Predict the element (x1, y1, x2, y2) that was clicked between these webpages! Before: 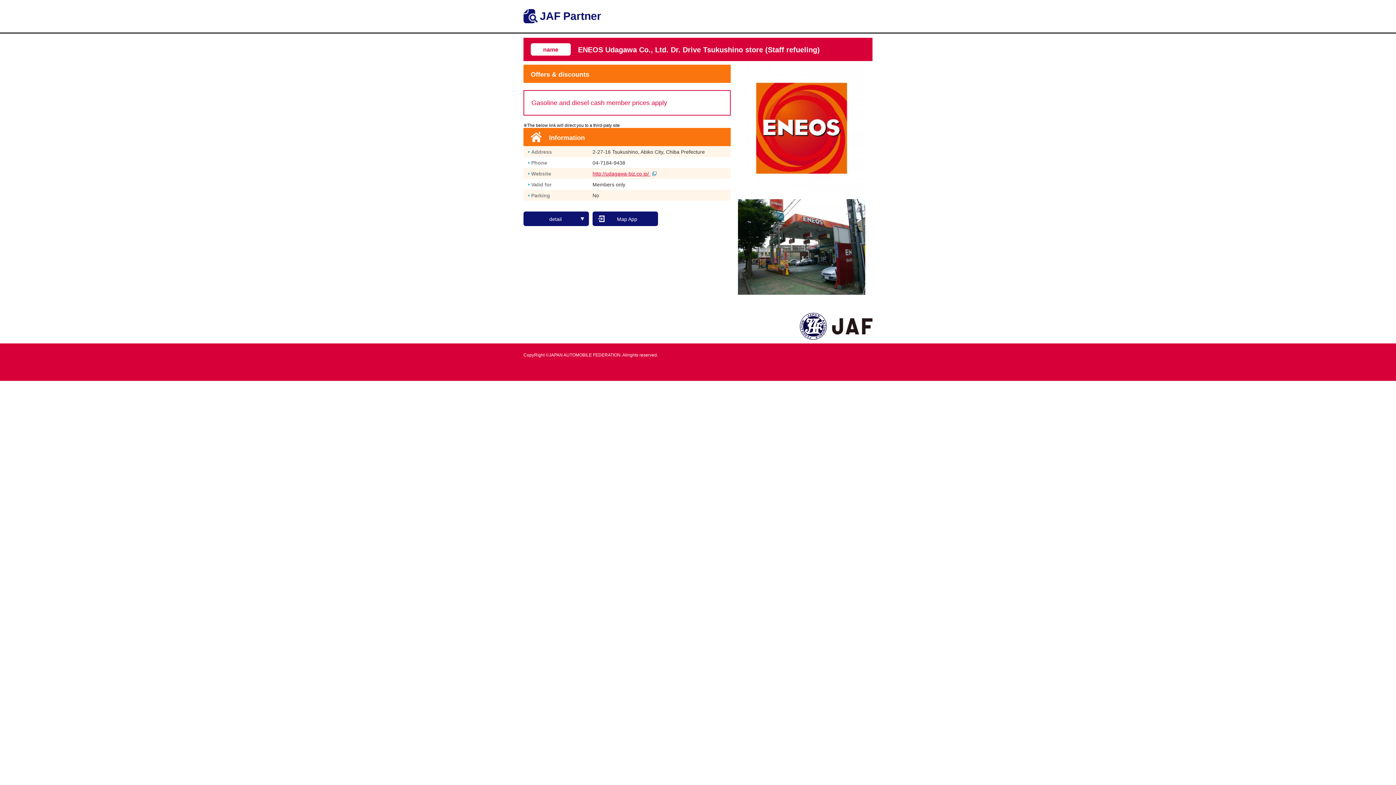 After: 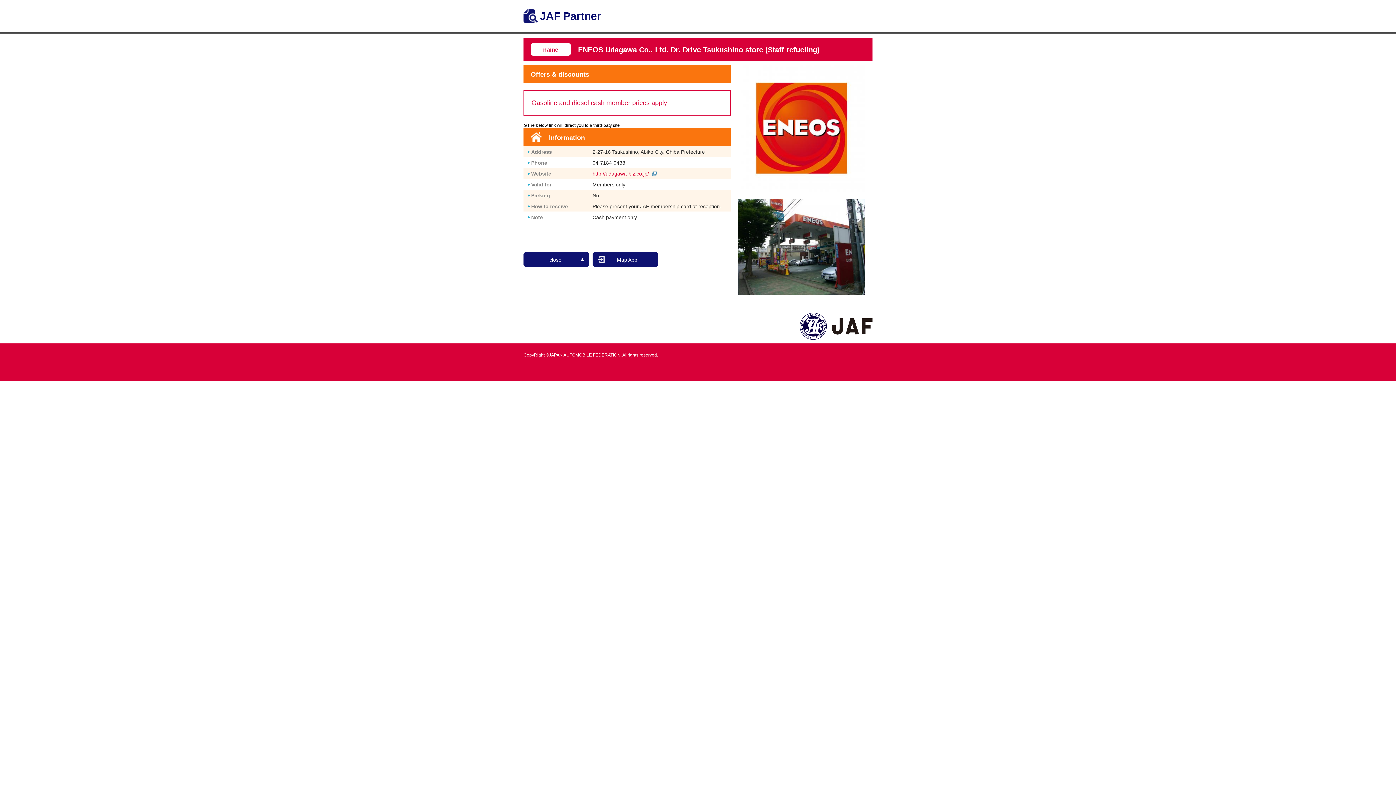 Action: bbox: (523, 211, 589, 226) label: detail